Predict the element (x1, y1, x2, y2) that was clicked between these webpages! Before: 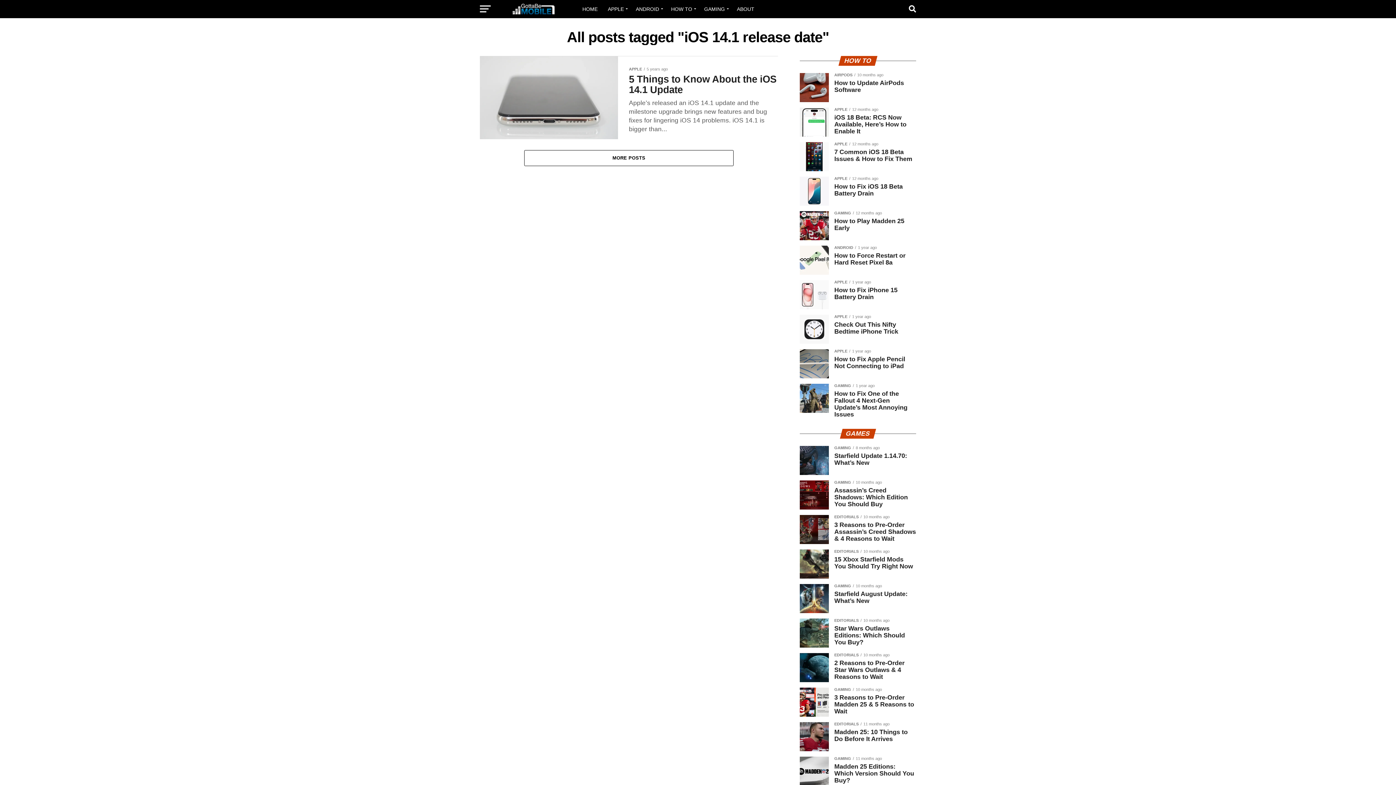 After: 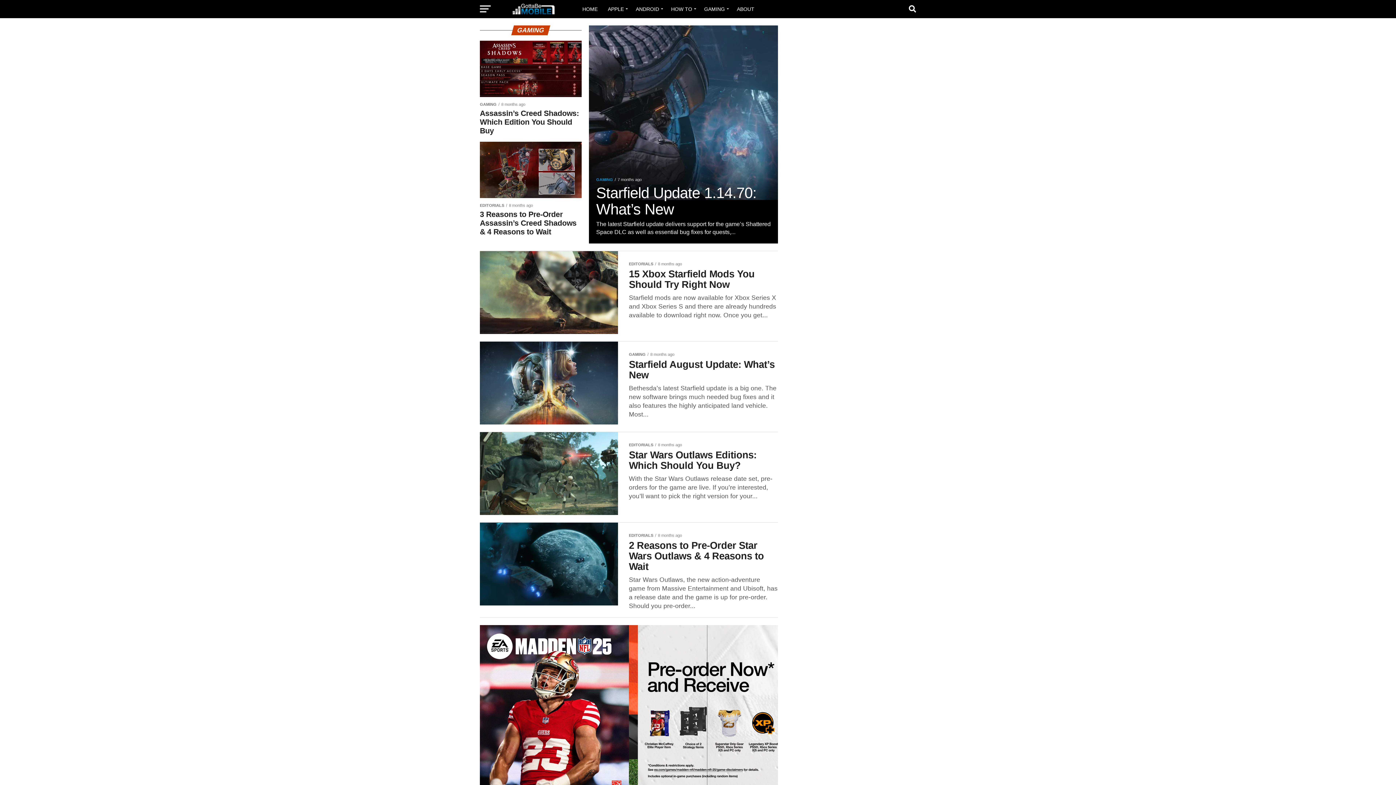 Action: bbox: (700, 0, 731, 18) label: GAMING